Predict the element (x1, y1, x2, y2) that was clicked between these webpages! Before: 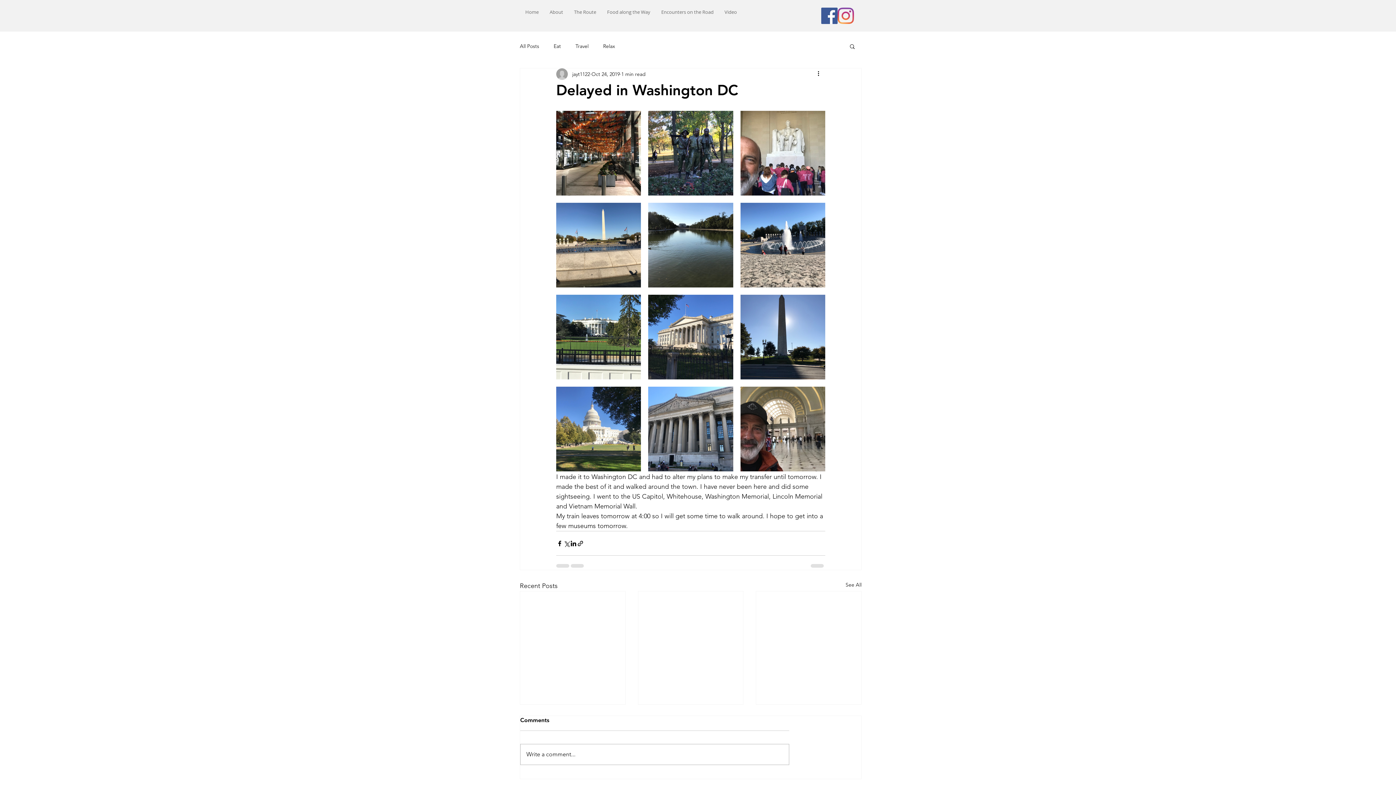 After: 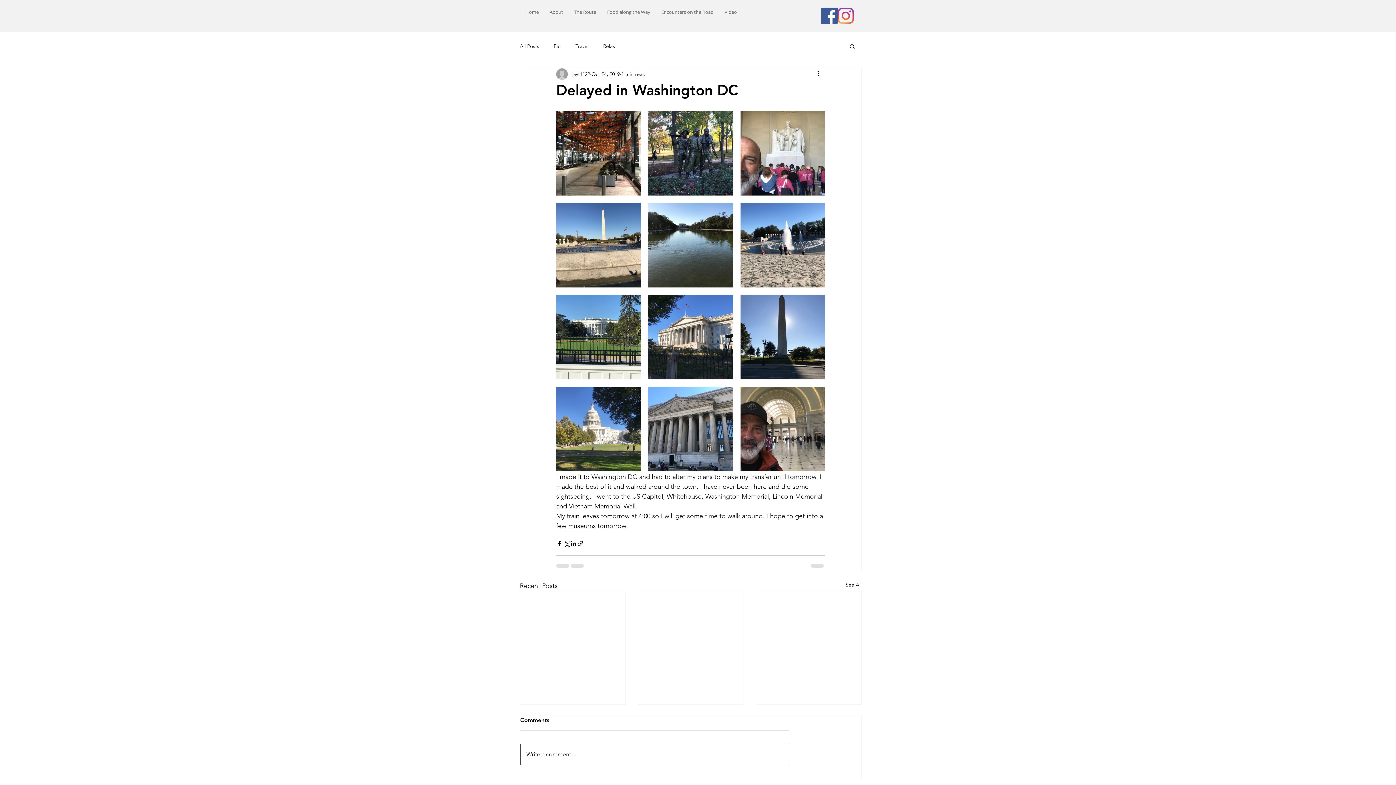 Action: label: Write a comment... bbox: (520, 744, 789, 765)